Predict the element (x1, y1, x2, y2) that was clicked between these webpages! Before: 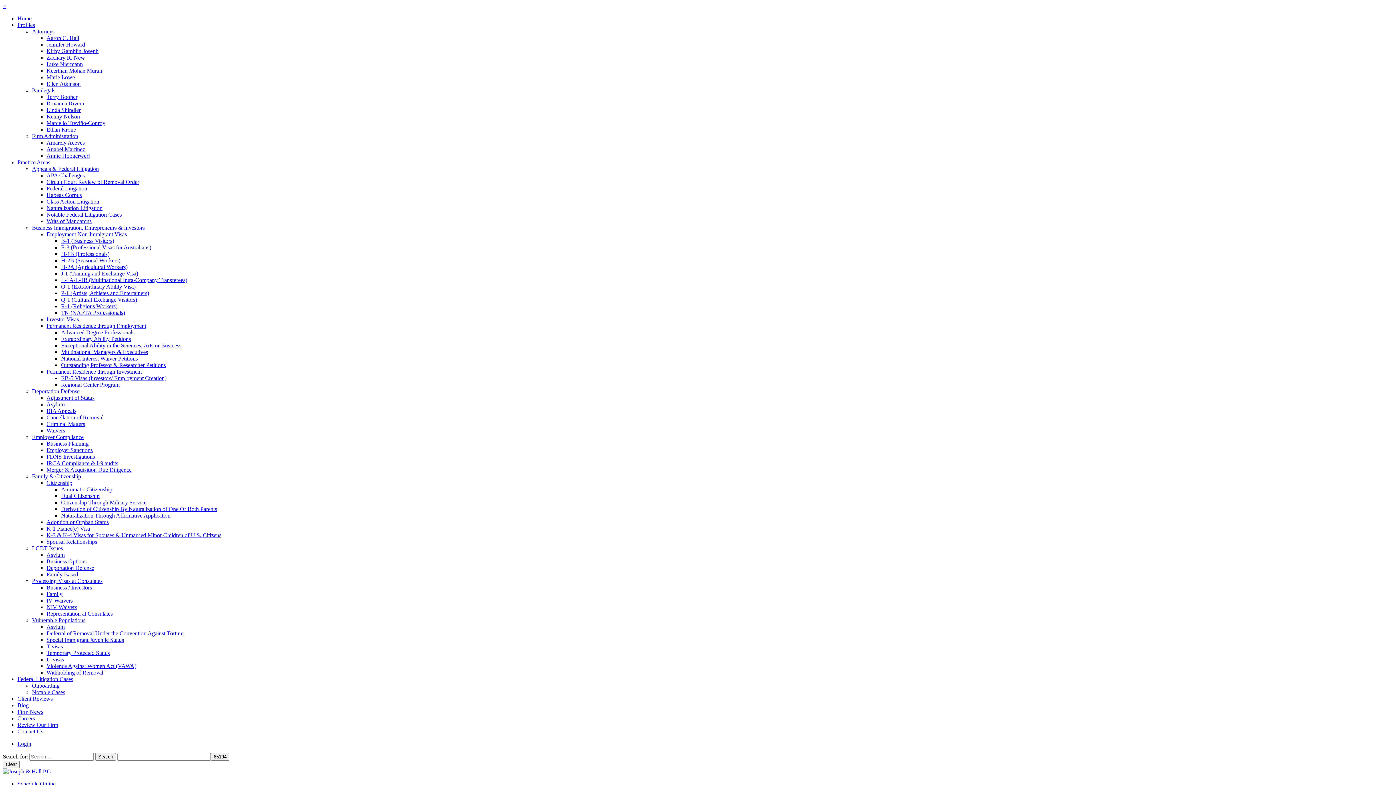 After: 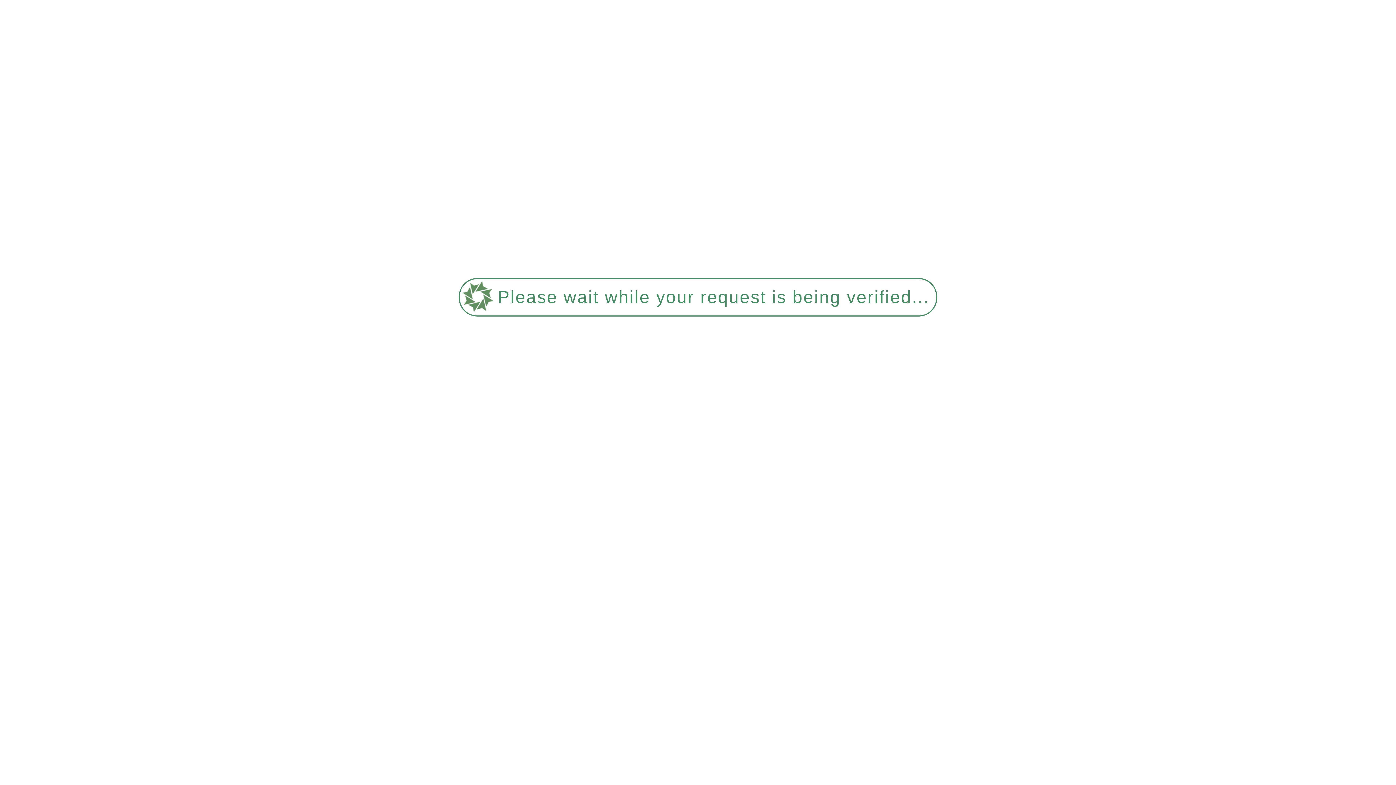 Action: bbox: (61, 375, 166, 381) label: EB-5 Visas (Investors/ Employment Creation)